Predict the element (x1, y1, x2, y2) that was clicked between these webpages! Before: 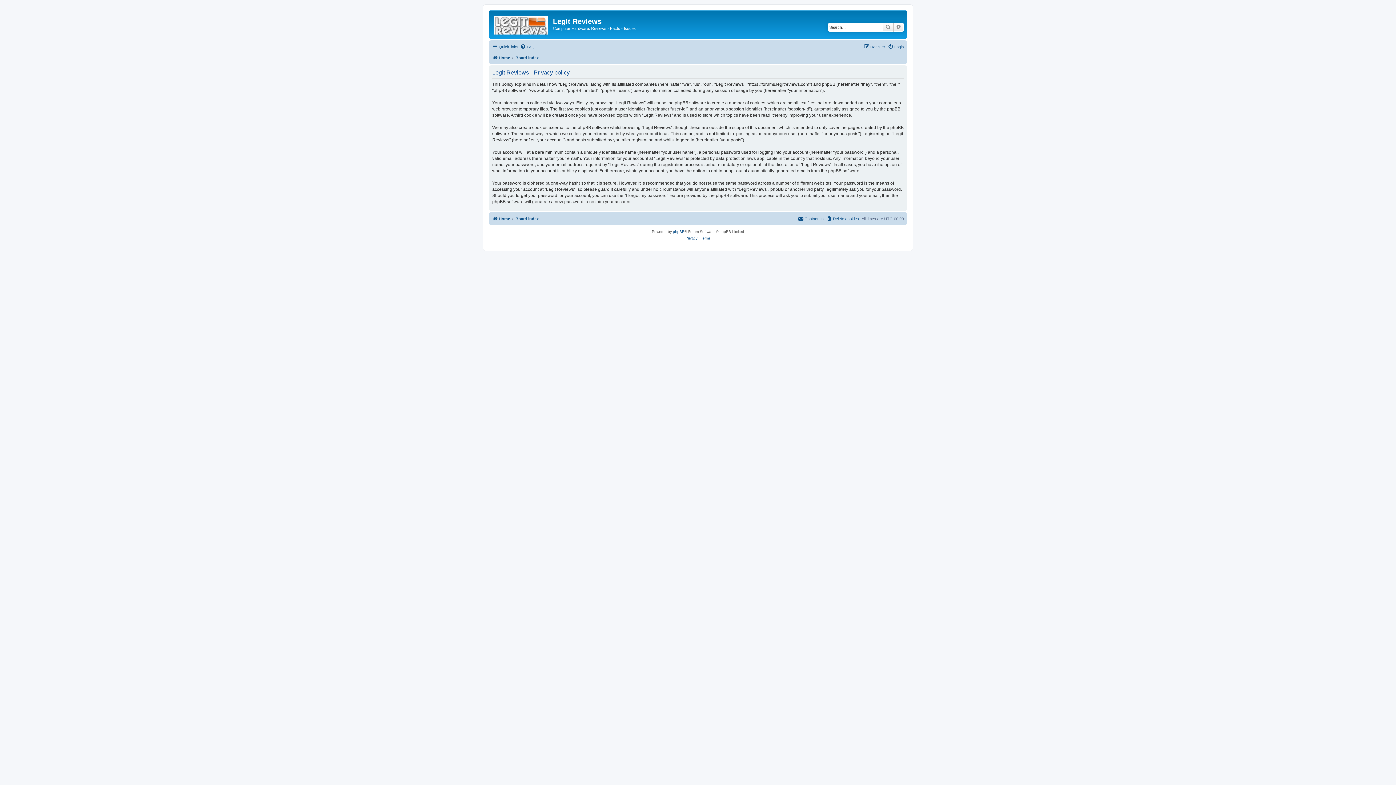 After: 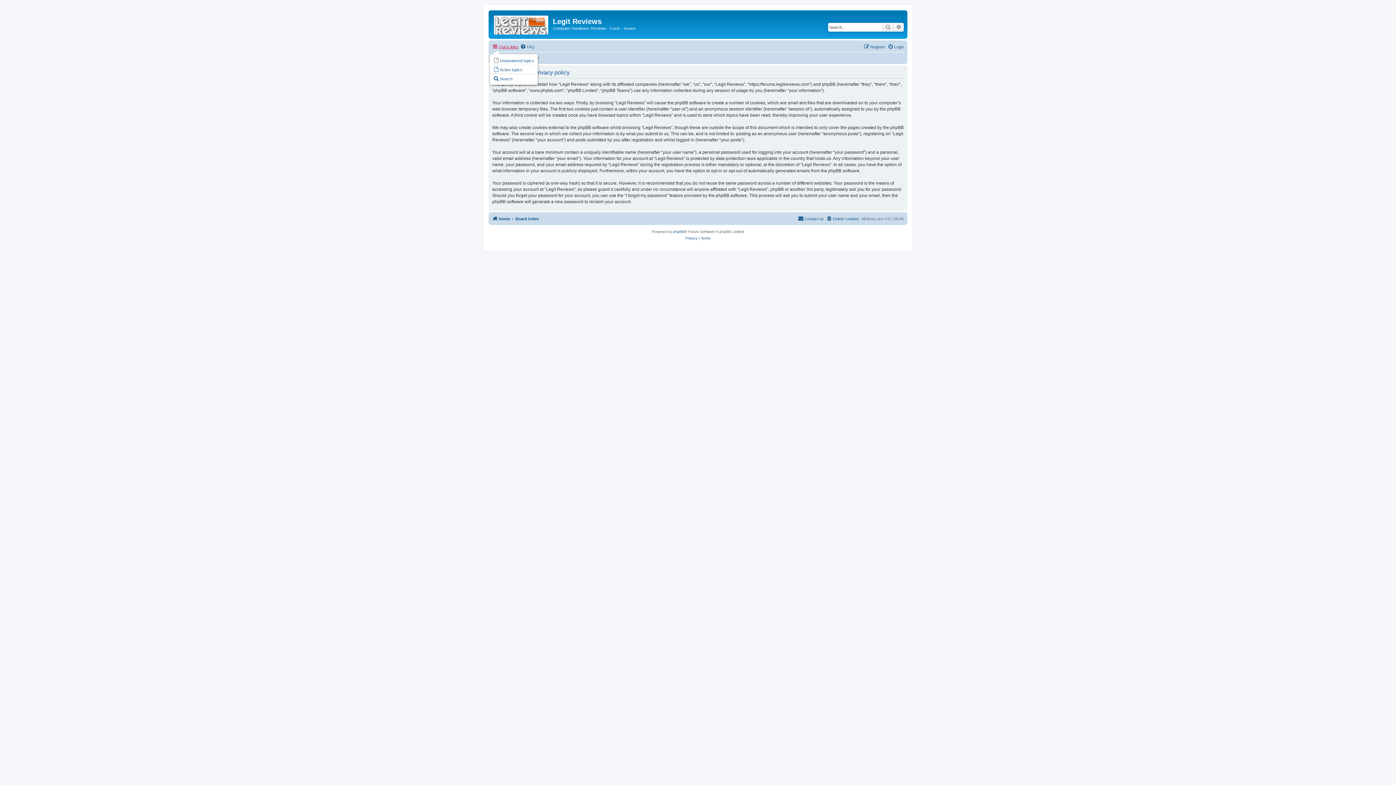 Action: label: Quick links bbox: (492, 42, 518, 51)